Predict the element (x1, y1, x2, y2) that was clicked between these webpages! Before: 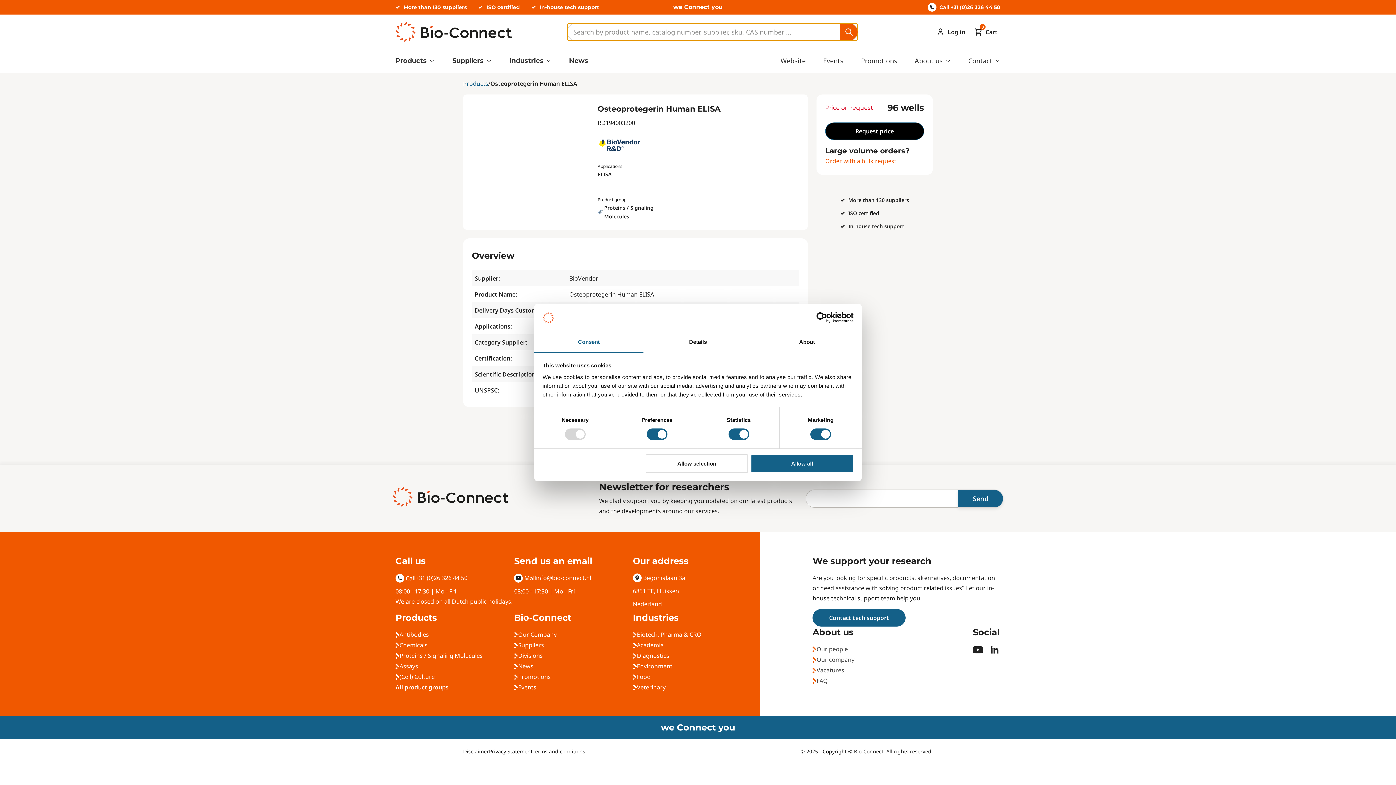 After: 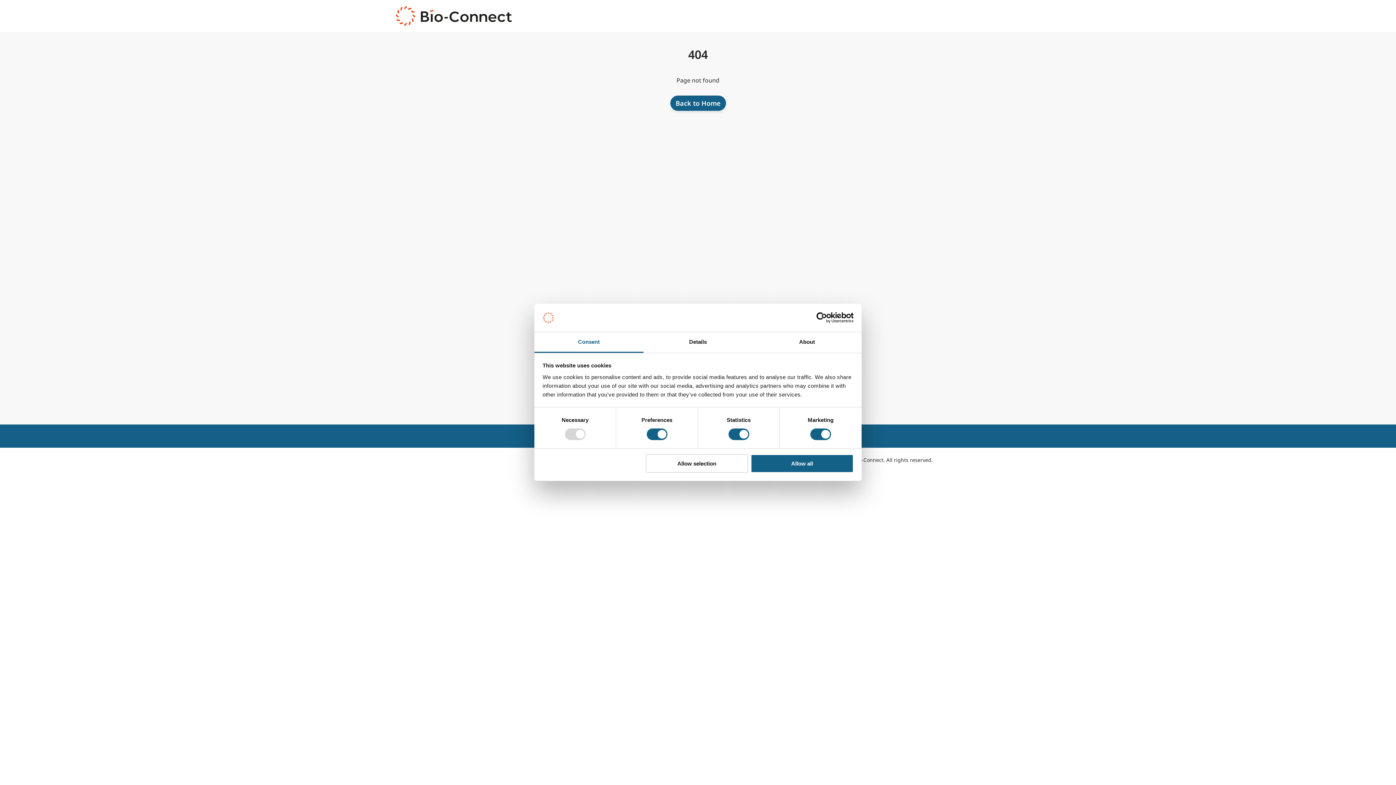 Action: label: Products bbox: (463, 78, 488, 88)